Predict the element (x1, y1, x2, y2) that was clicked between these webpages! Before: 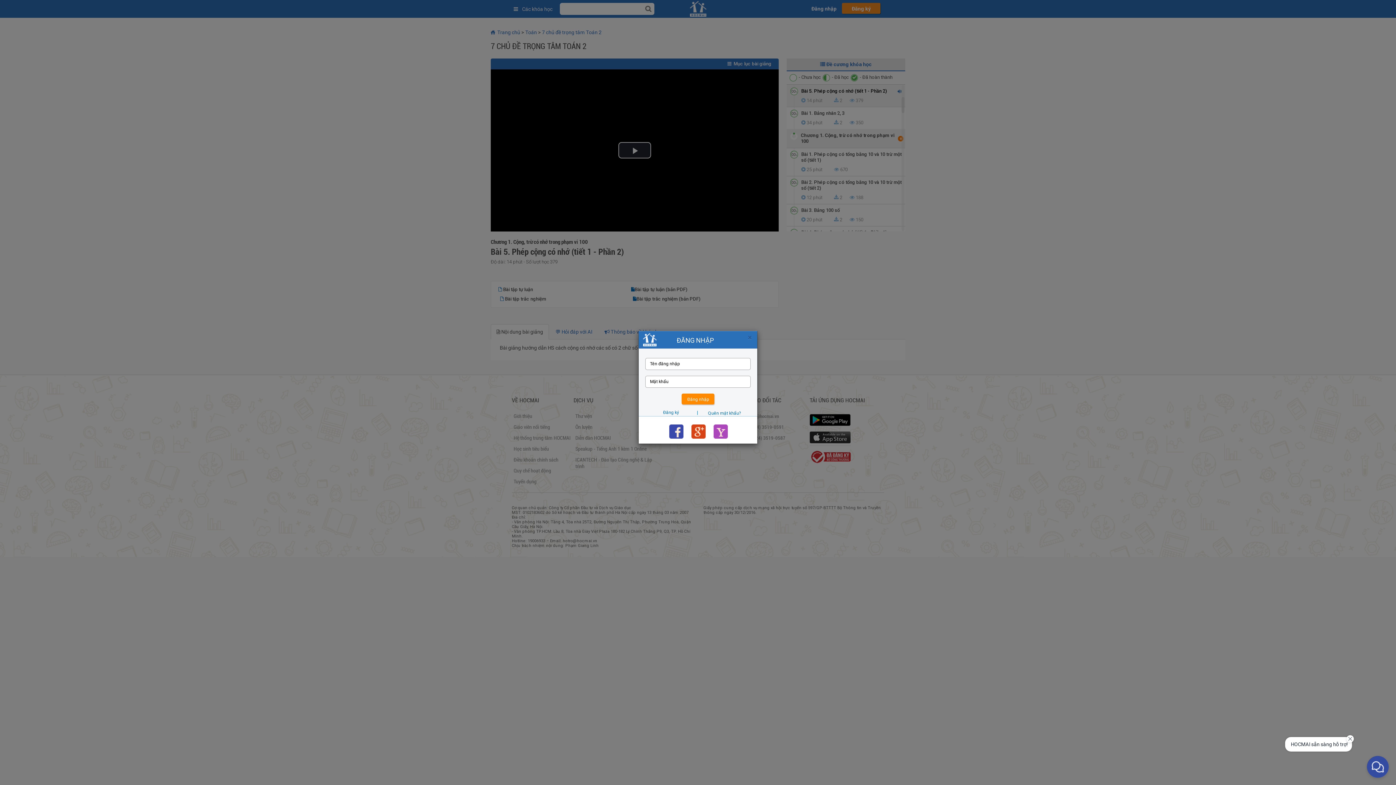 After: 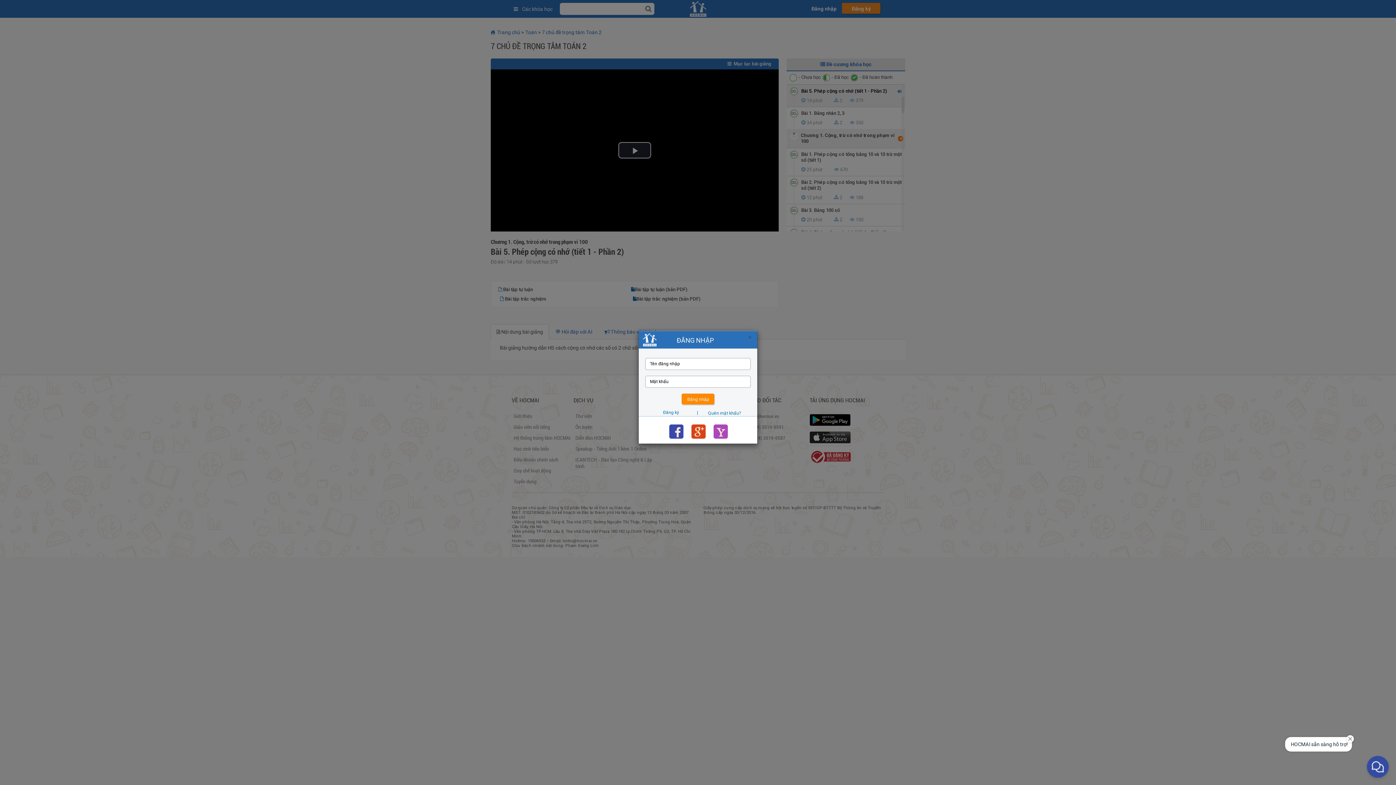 Action: bbox: (663, 410, 679, 415) label: Đăng ký